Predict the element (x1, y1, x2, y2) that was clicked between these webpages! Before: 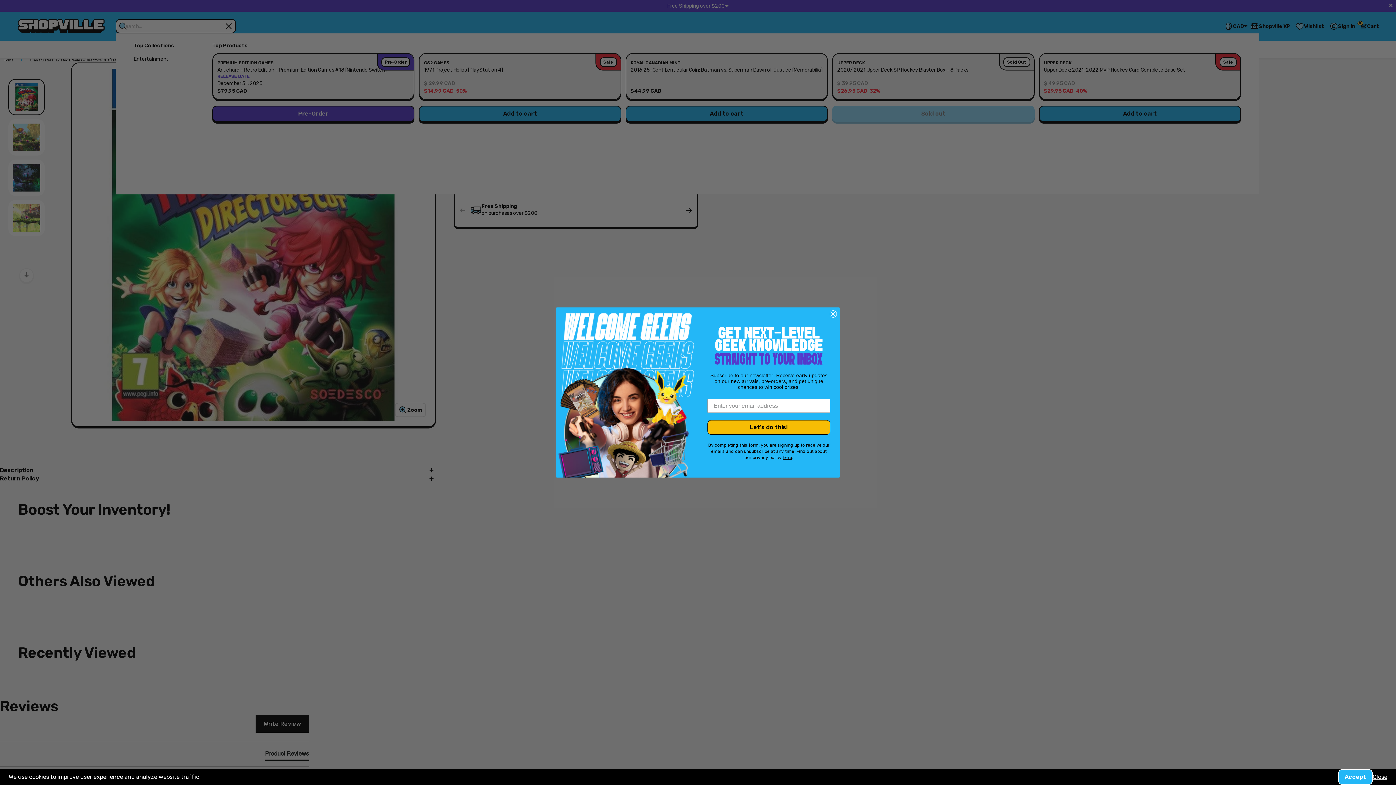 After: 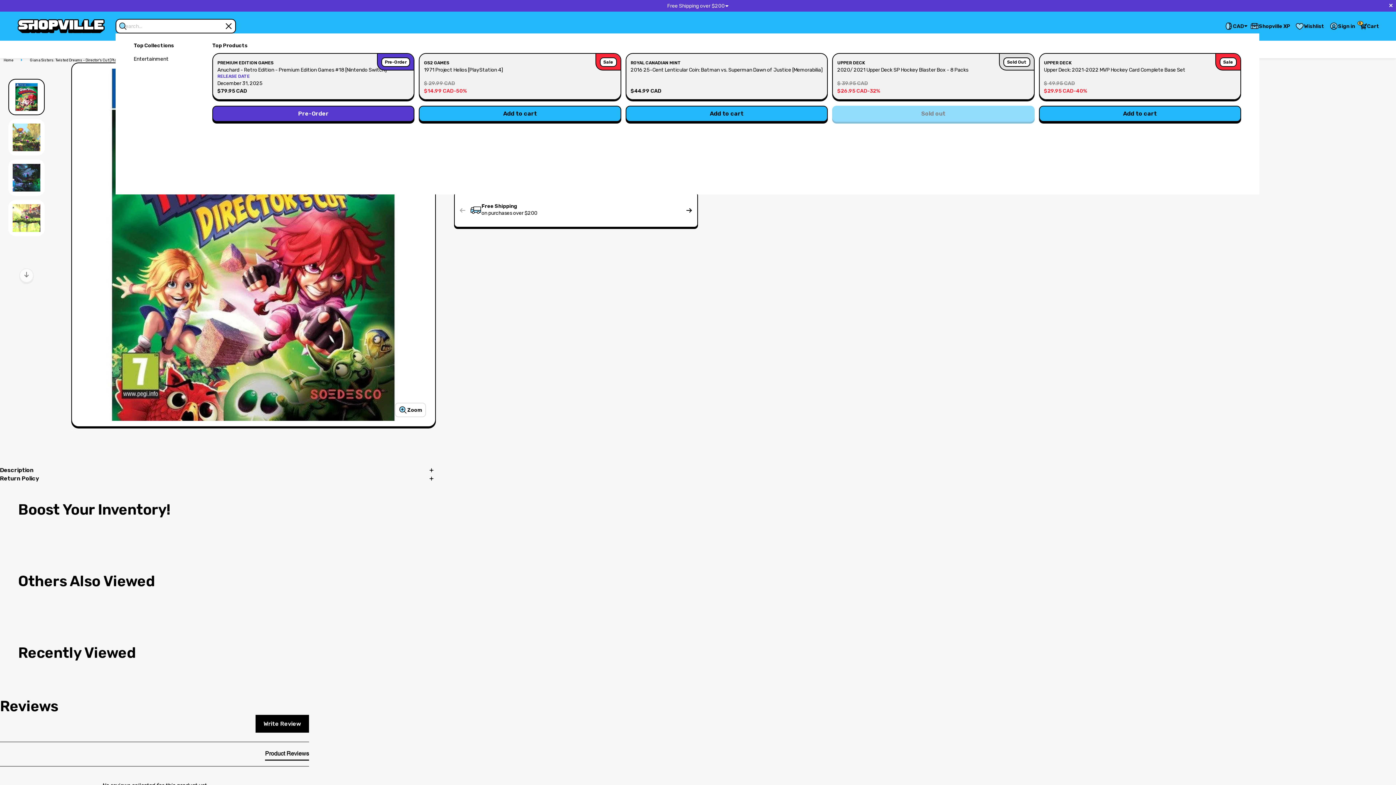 Action: label: Accept bbox: (1338, 769, 1373, 785)